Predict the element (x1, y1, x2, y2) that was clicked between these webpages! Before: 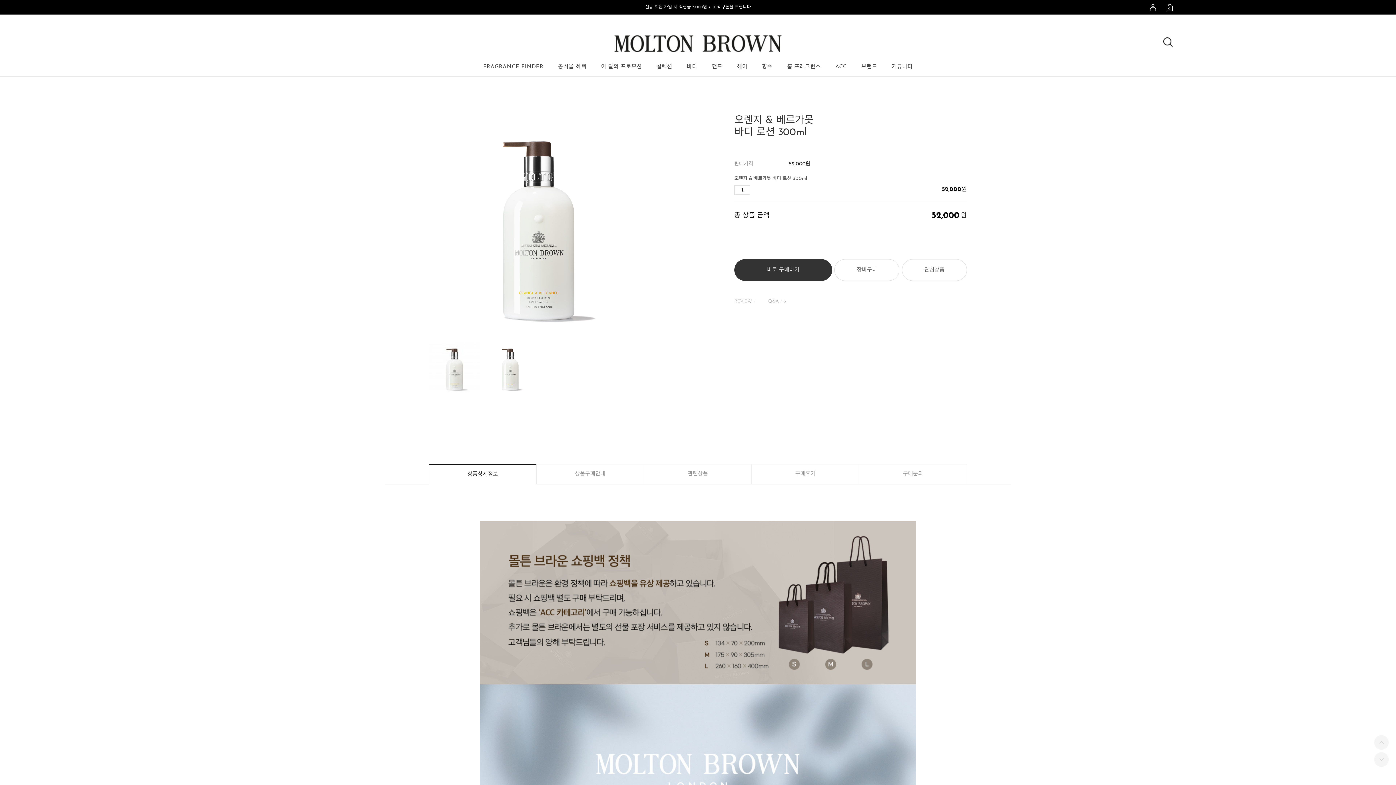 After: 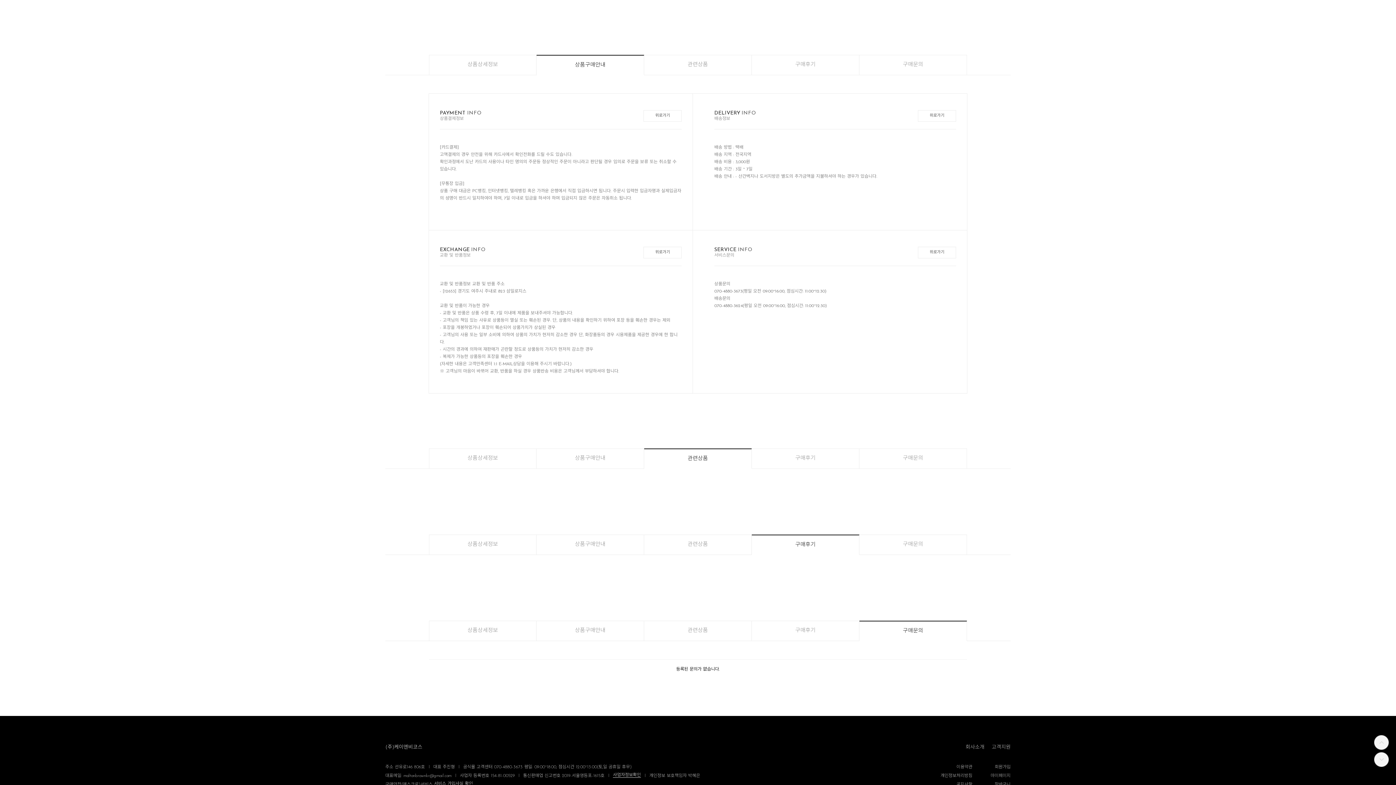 Action: label: 상품구매안내 bbox: (536, 464, 644, 484)